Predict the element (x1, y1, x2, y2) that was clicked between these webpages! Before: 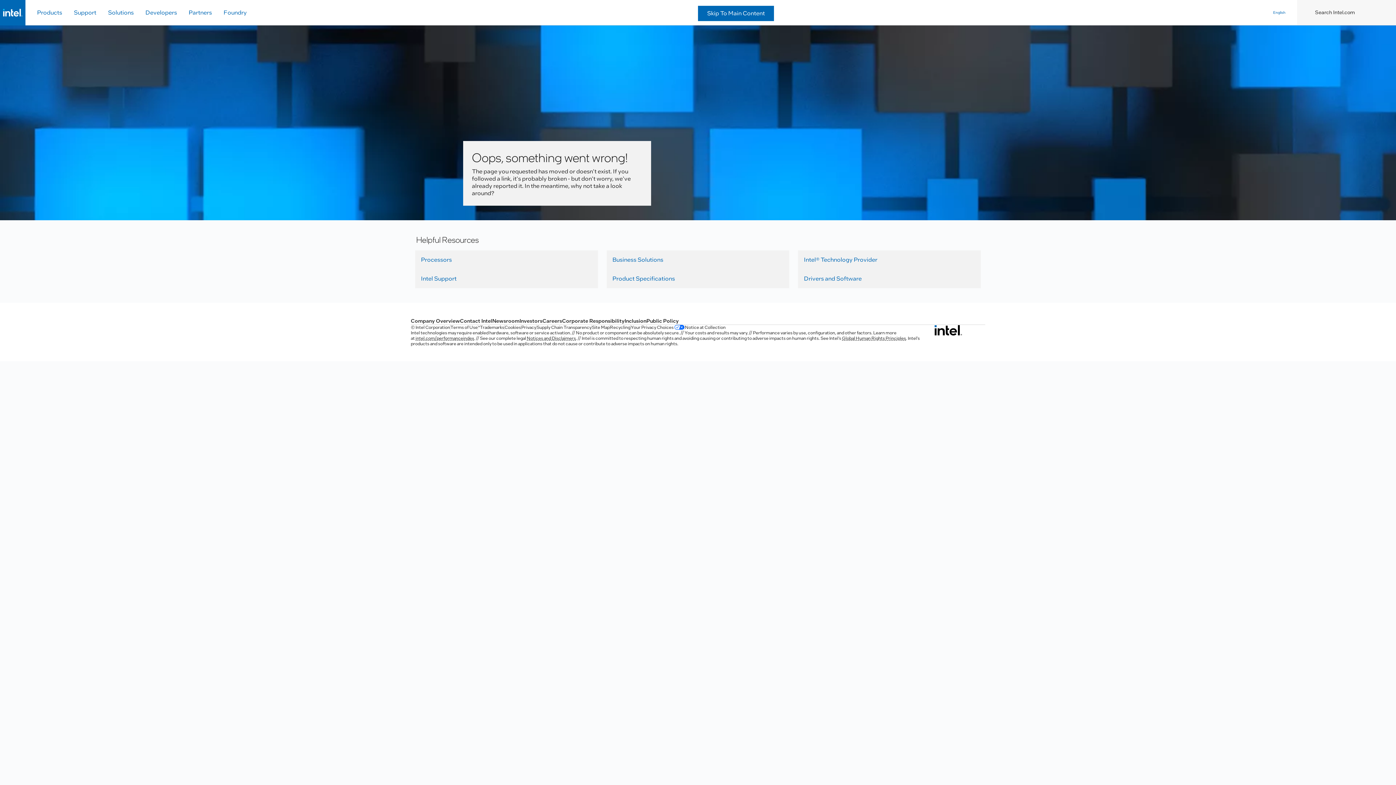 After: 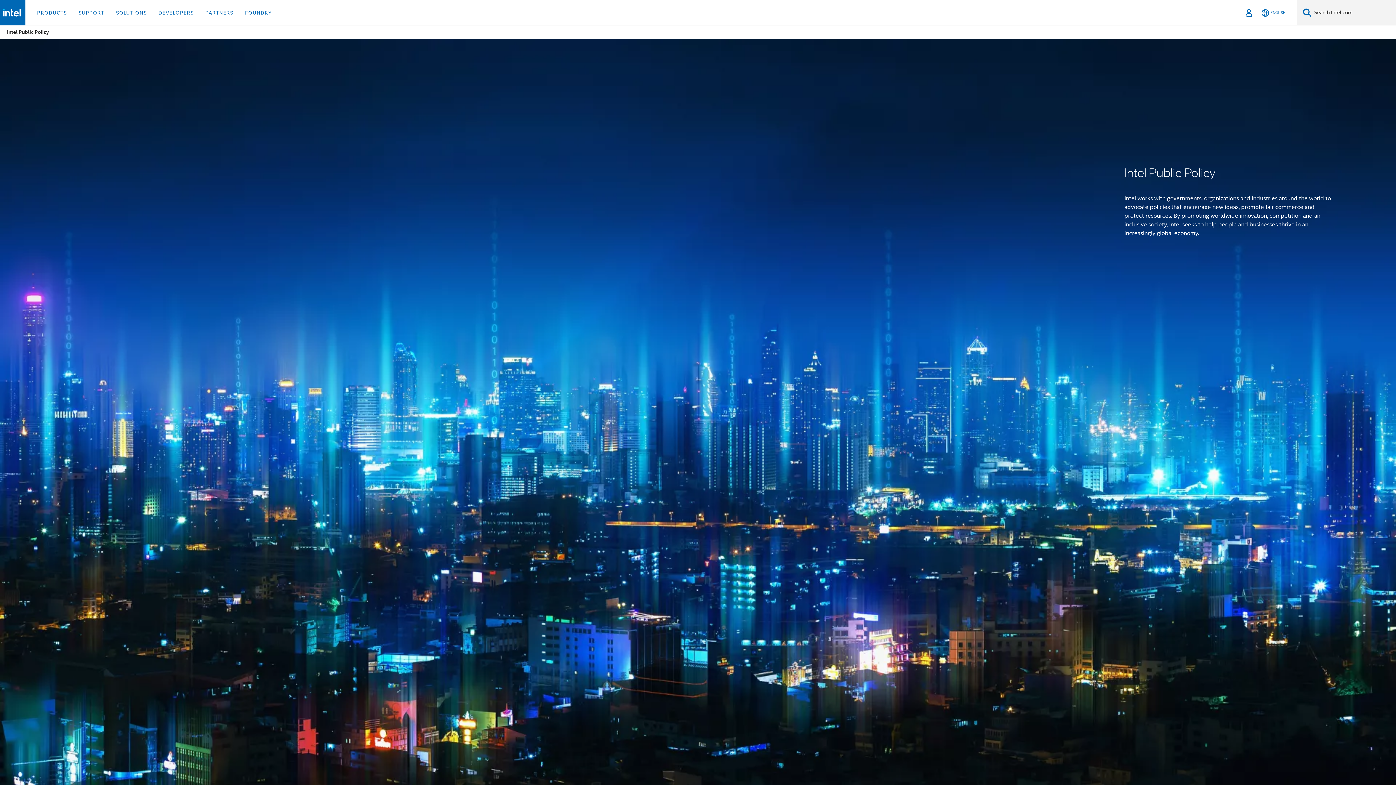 Action: label: Public Policy bbox: (646, 317, 678, 324)